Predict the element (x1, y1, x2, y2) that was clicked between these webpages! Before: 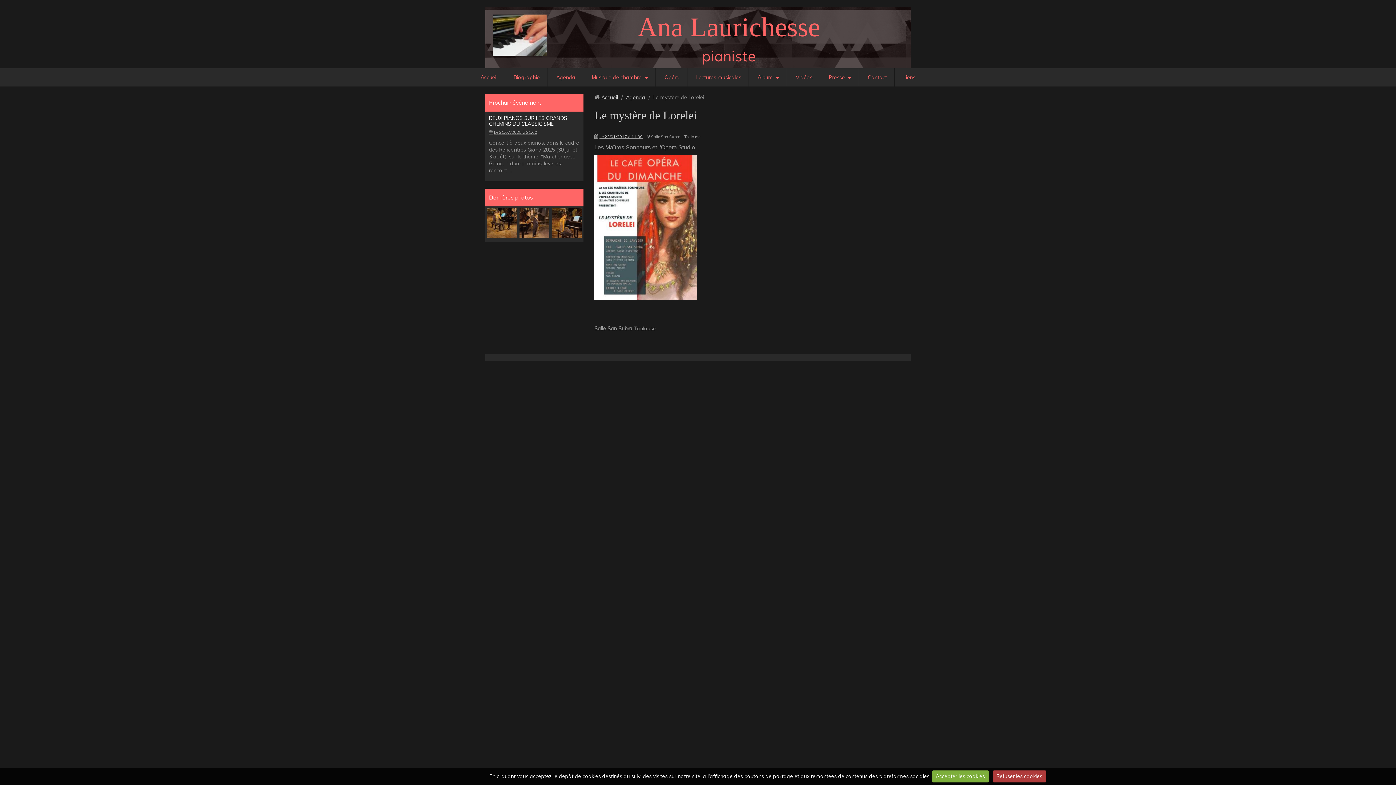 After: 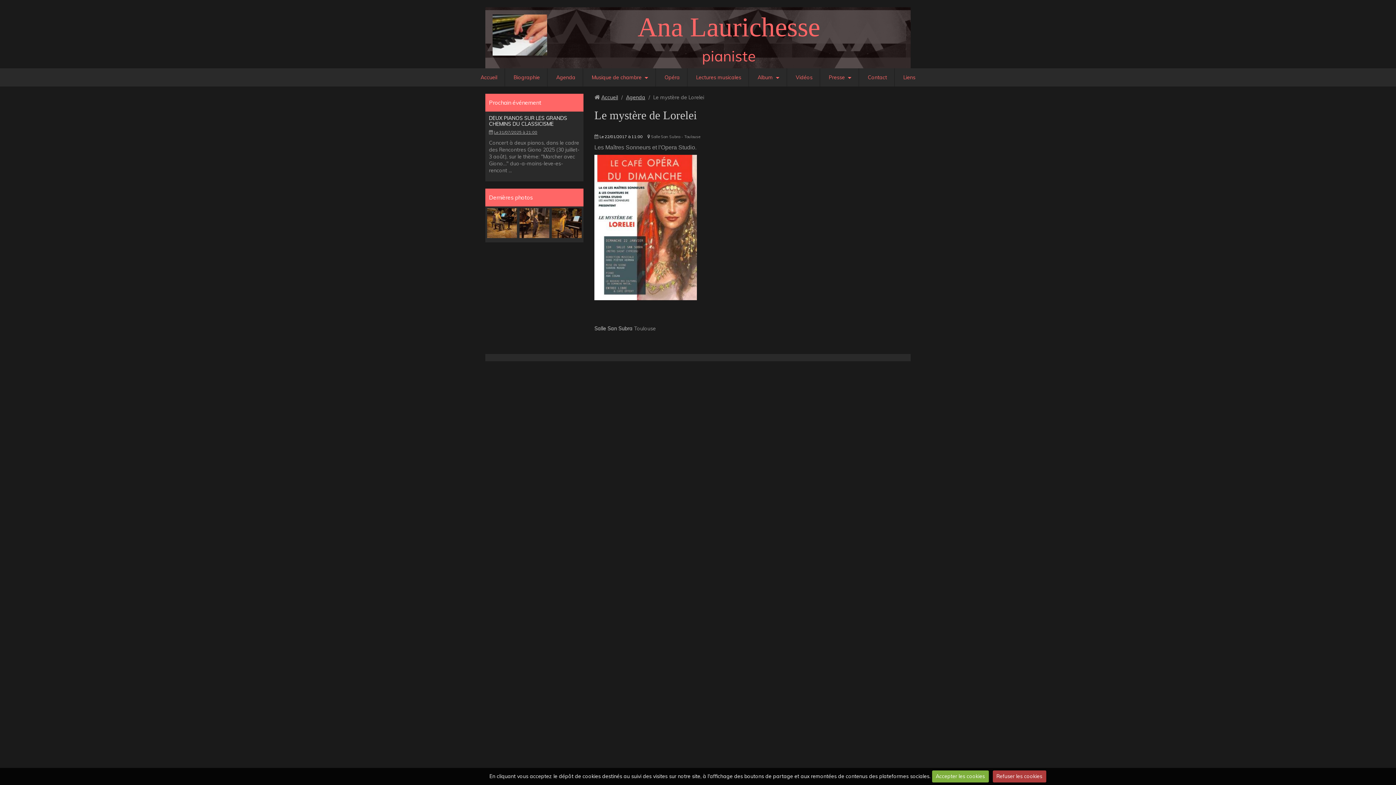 Action: bbox: (599, 134, 642, 139) label: Le 22/01/2017 à 11:00